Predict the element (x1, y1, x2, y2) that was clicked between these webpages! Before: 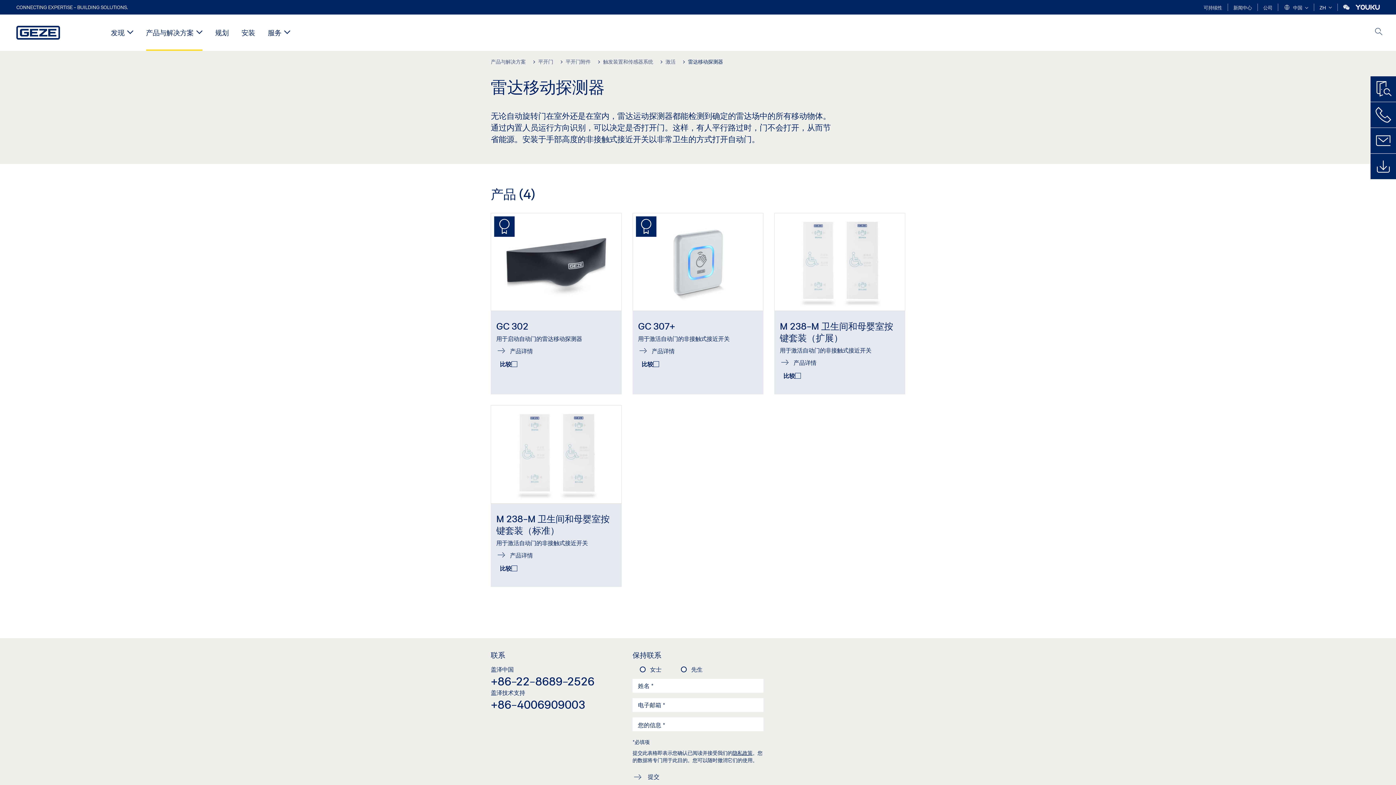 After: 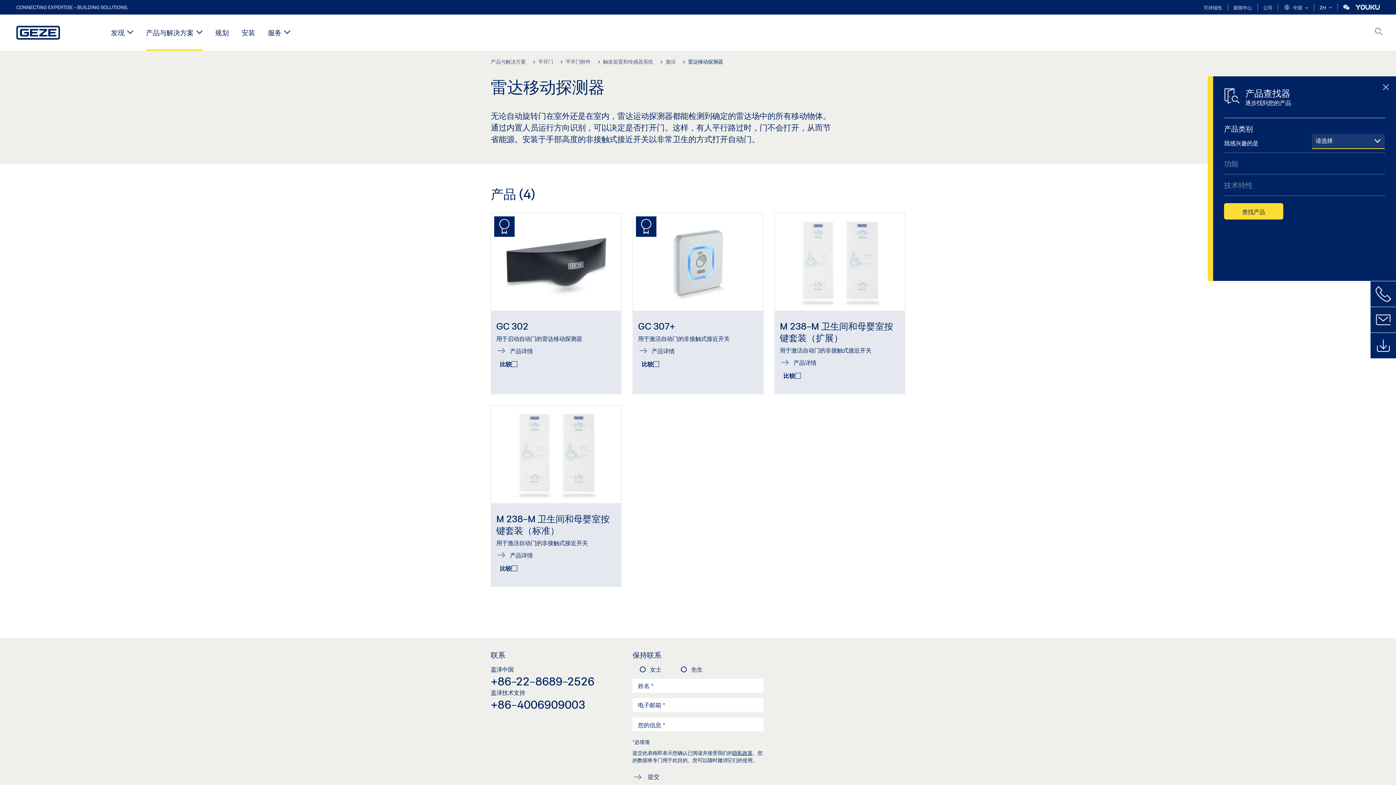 Action: bbox: (1370, 76, 1396, 101)